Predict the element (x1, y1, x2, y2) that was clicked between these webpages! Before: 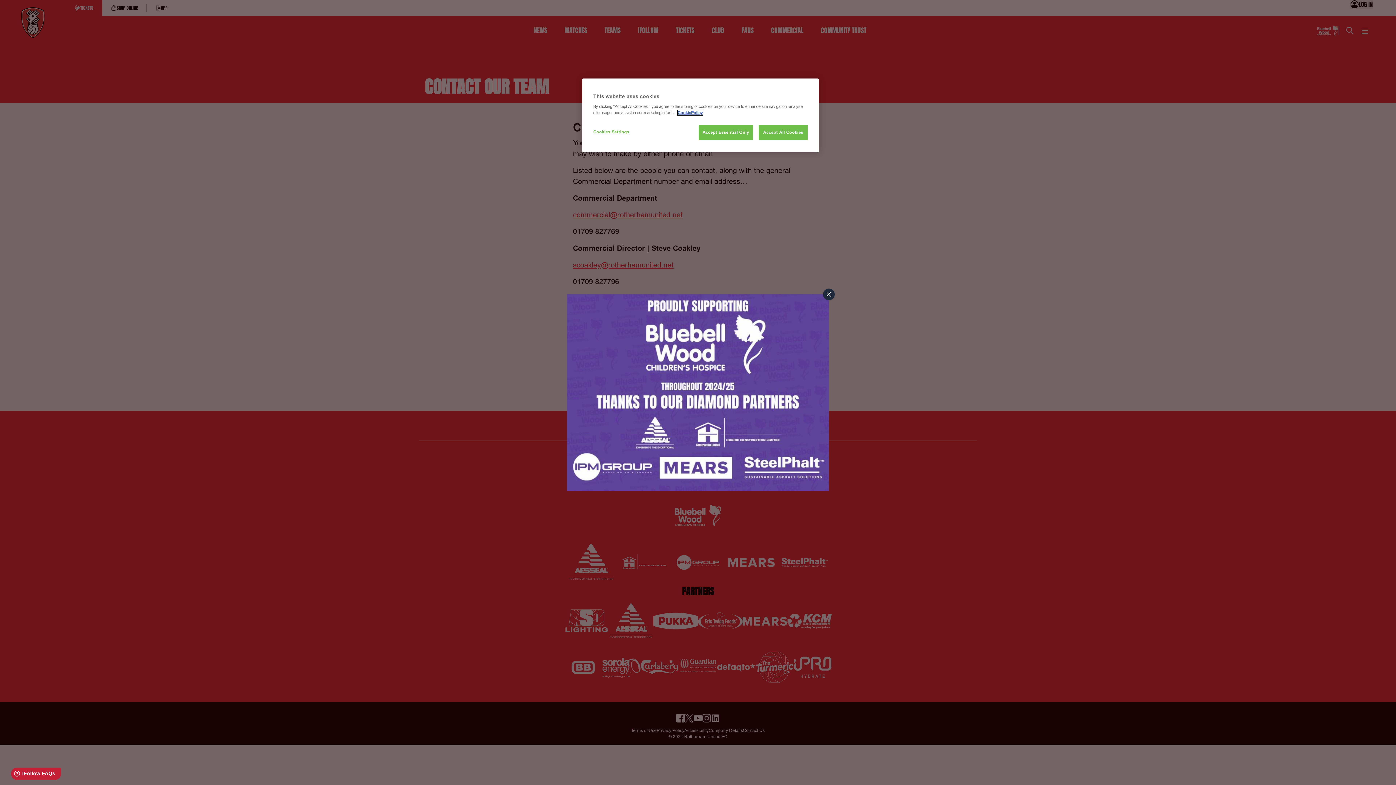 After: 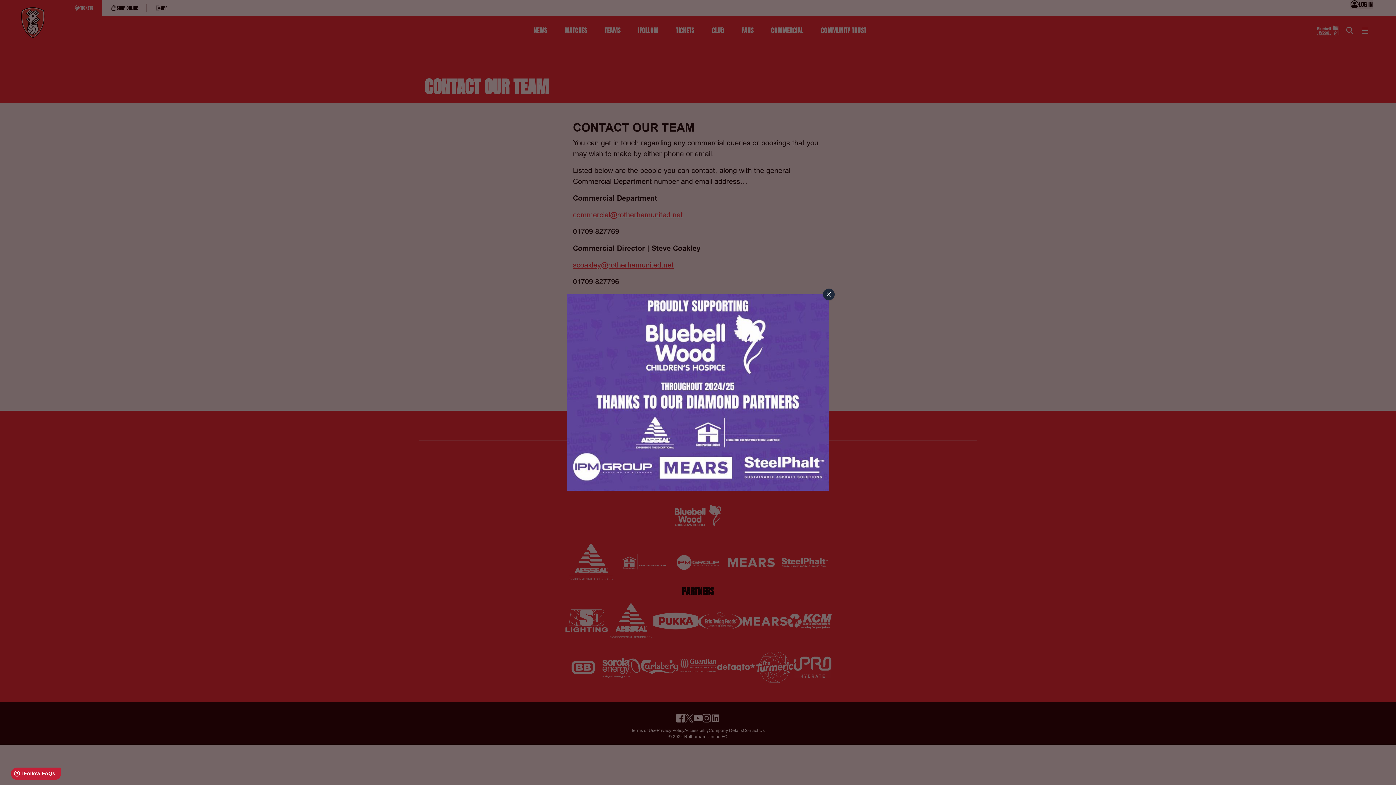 Action: bbox: (698, 125, 753, 140) label: Accept Essential Only